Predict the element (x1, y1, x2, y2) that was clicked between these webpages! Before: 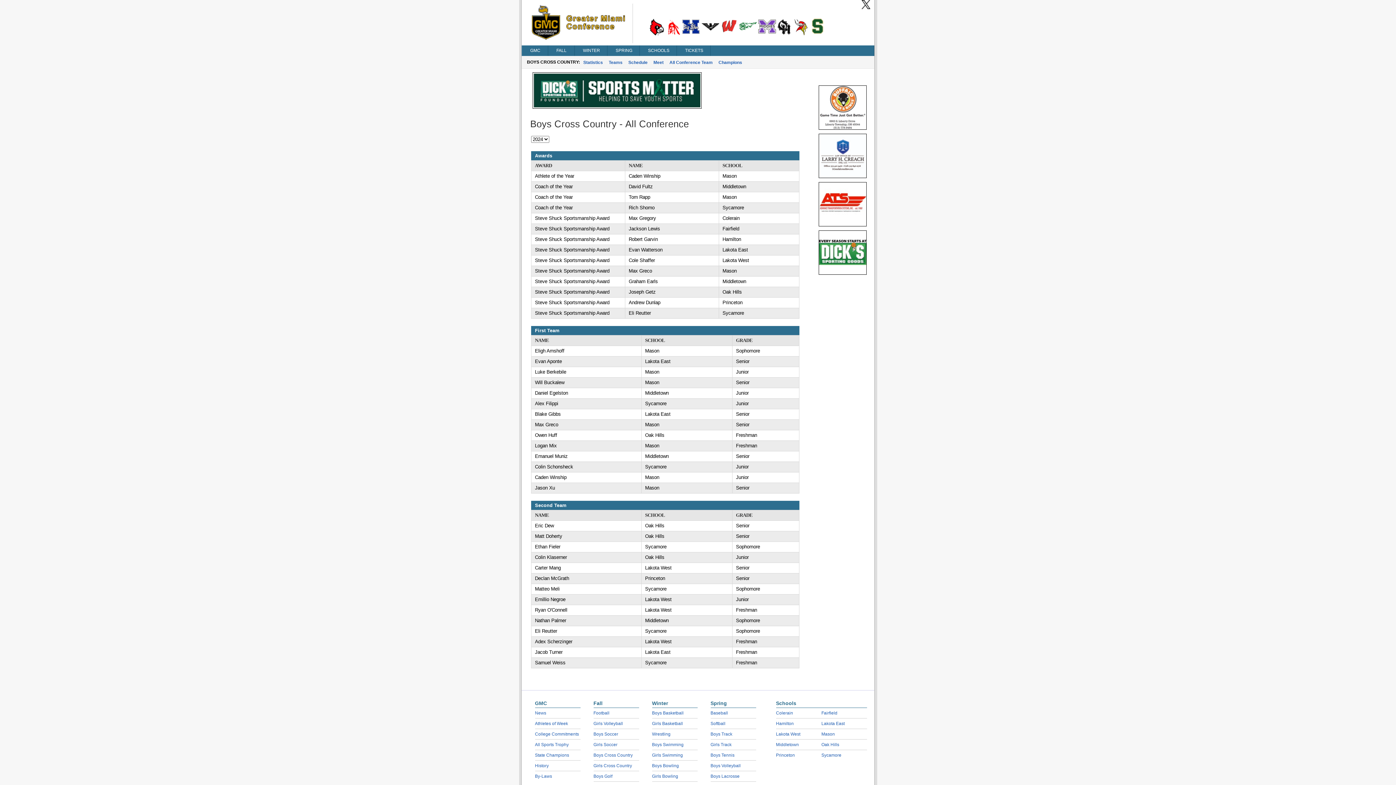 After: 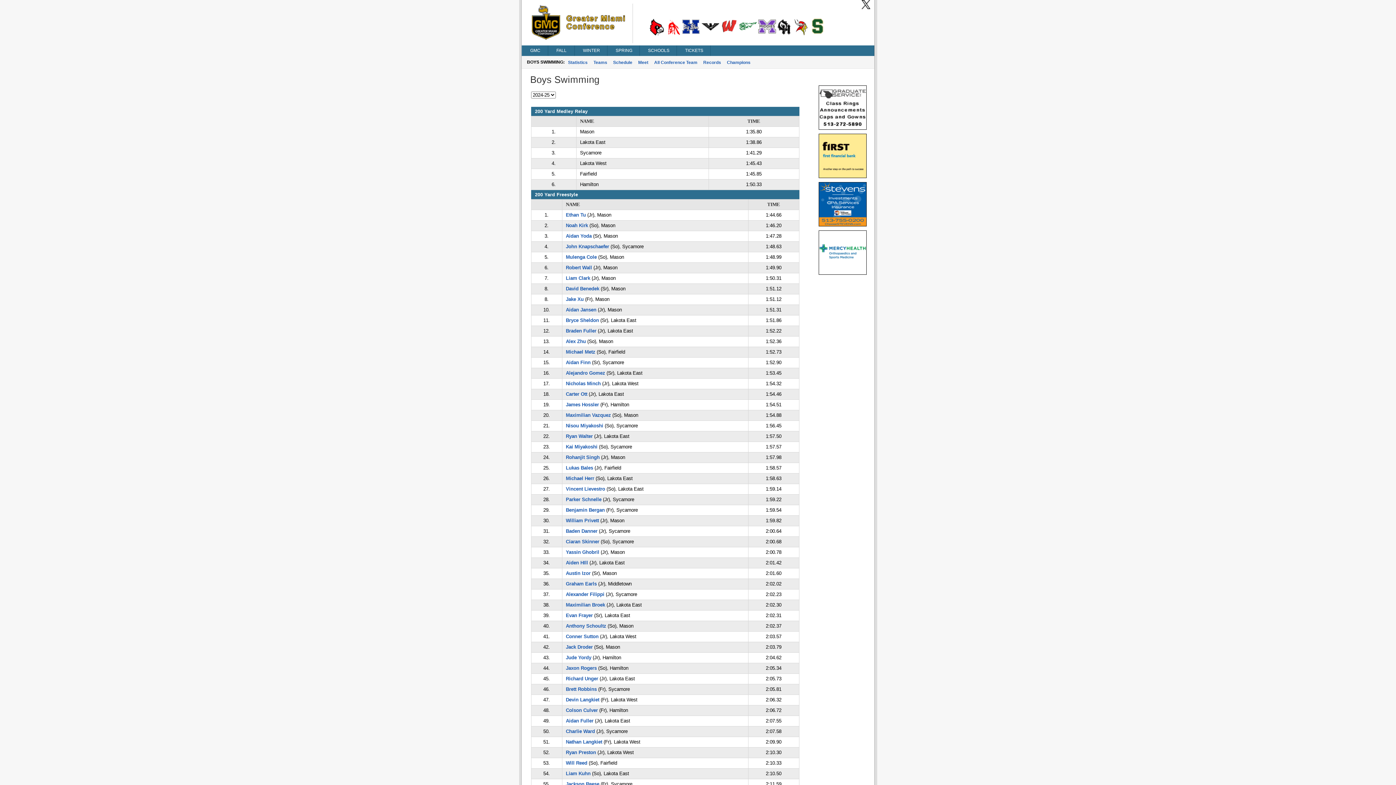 Action: bbox: (652, 742, 683, 747) label: Boys Swimming